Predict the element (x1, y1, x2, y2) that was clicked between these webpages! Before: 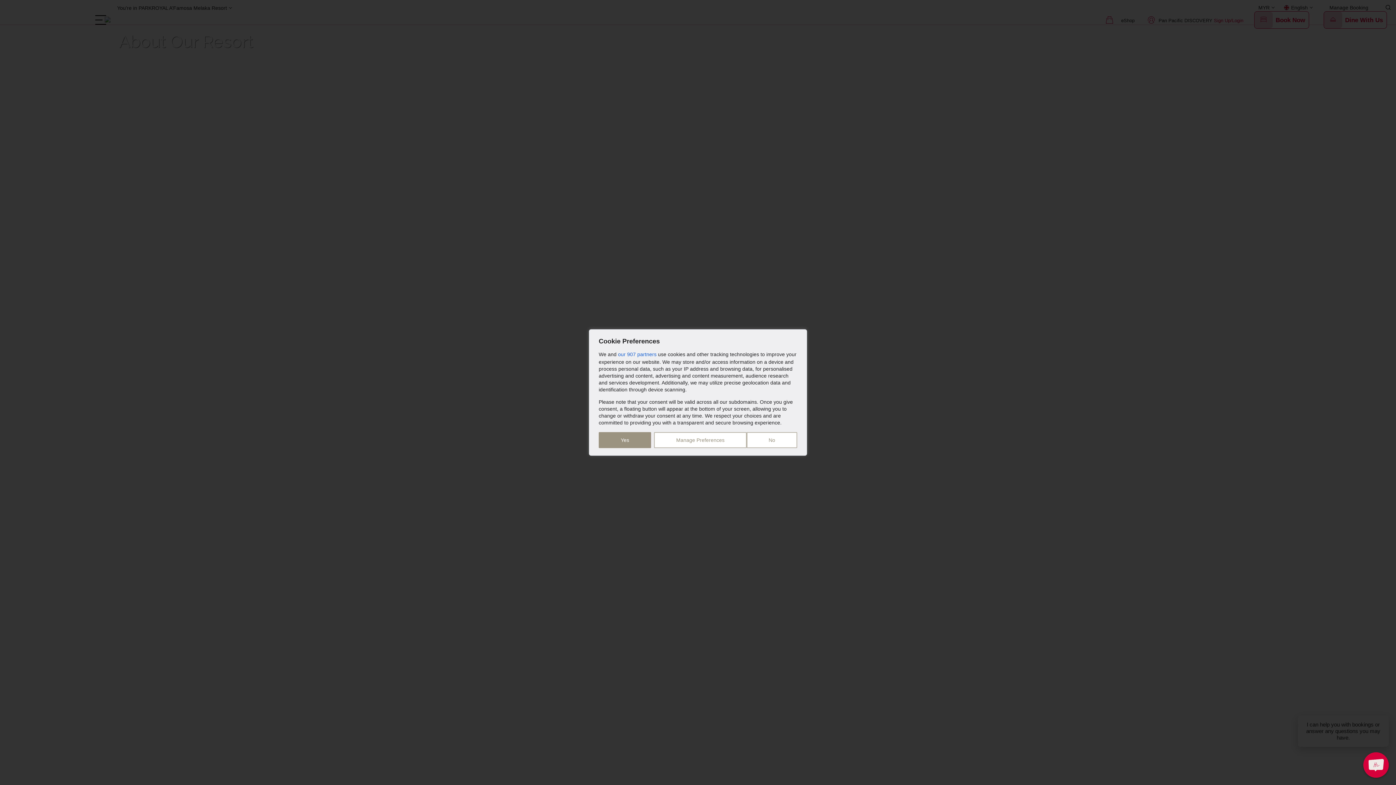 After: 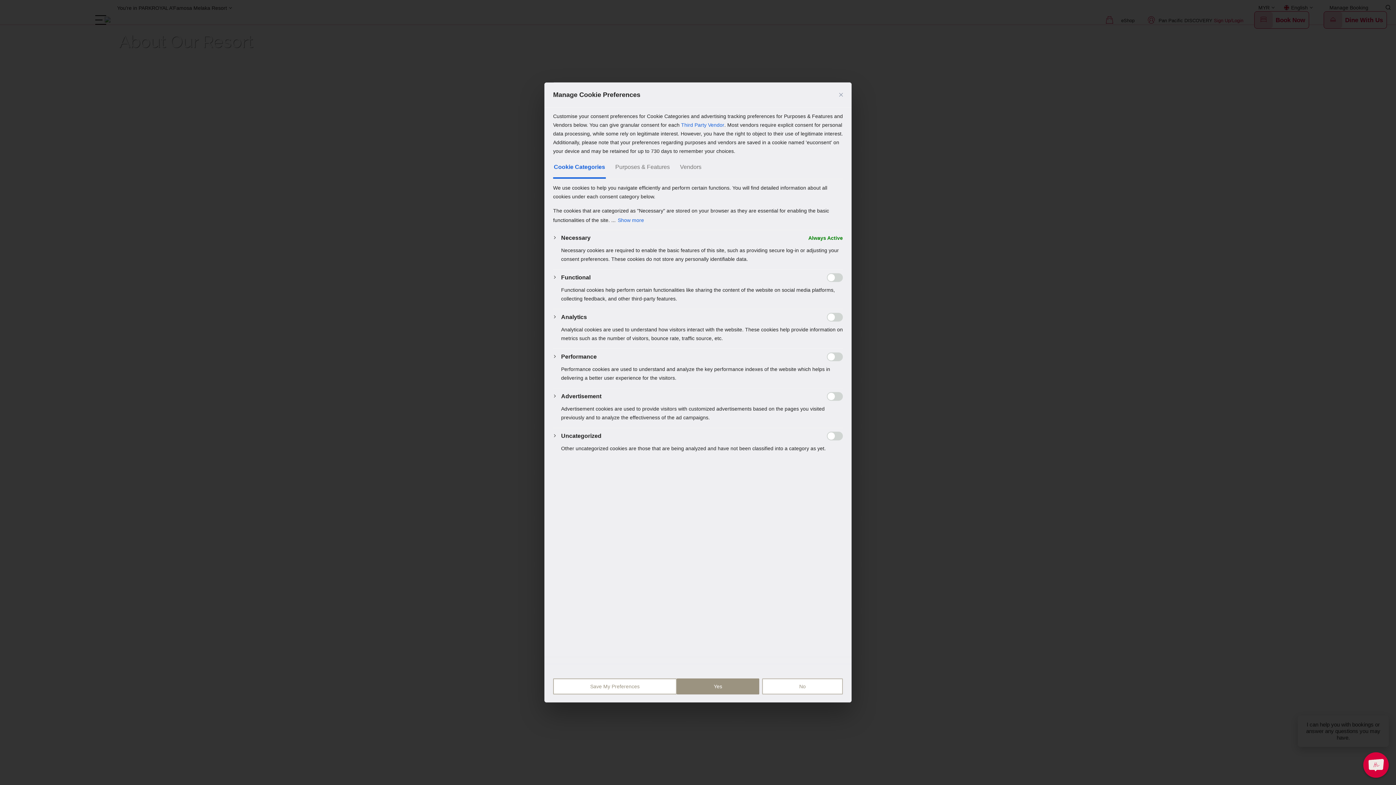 Action: bbox: (654, 432, 746, 448) label: Manage Preferences